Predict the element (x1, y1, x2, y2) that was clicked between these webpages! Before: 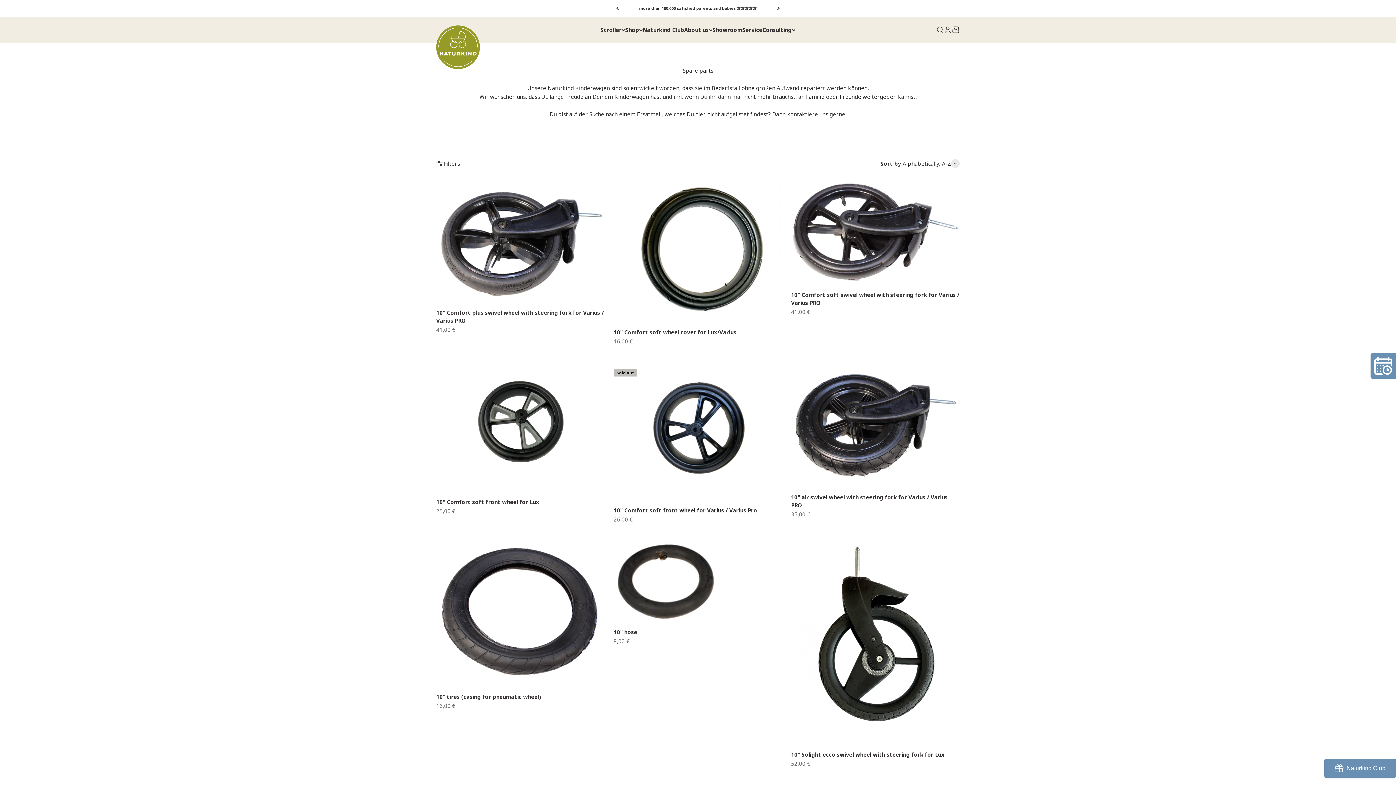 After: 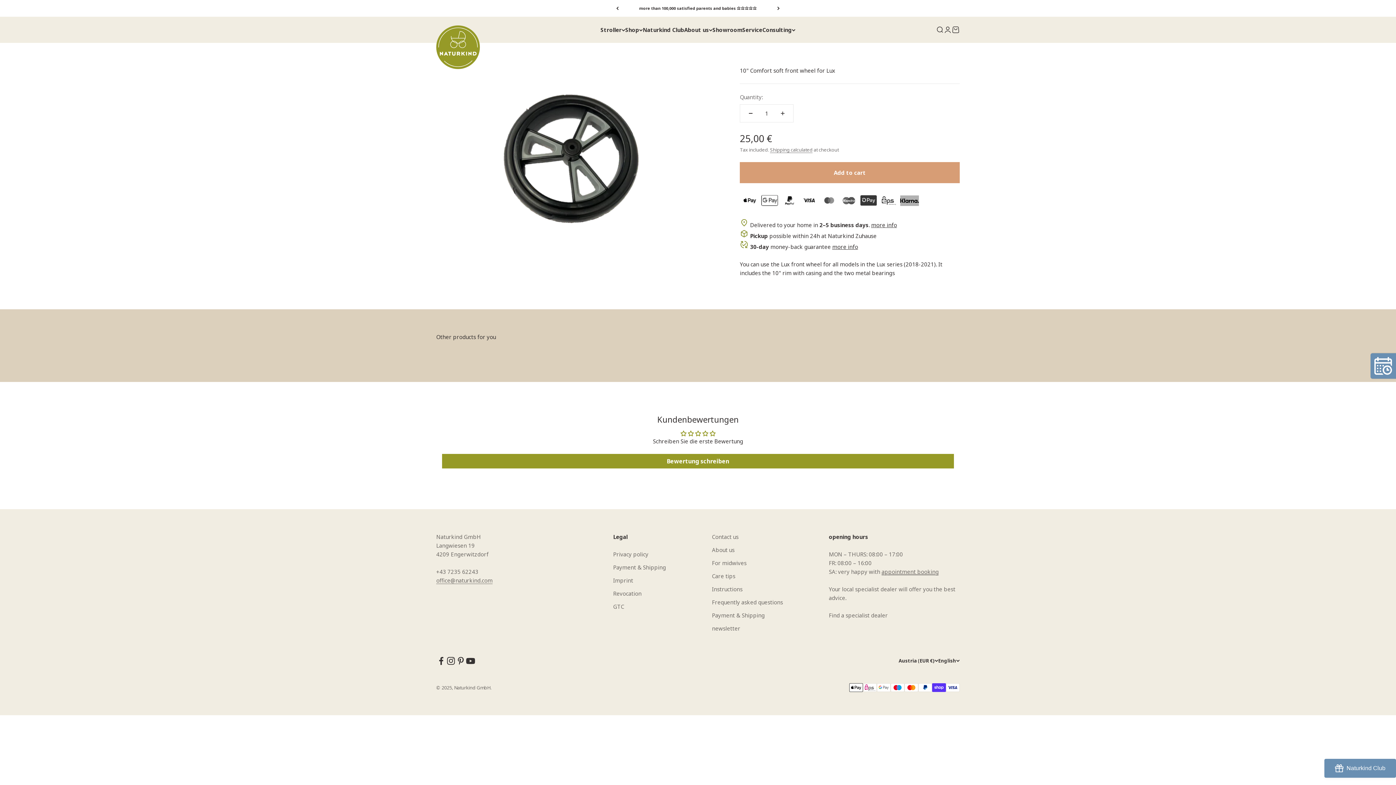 Action: bbox: (436, 363, 605, 489)